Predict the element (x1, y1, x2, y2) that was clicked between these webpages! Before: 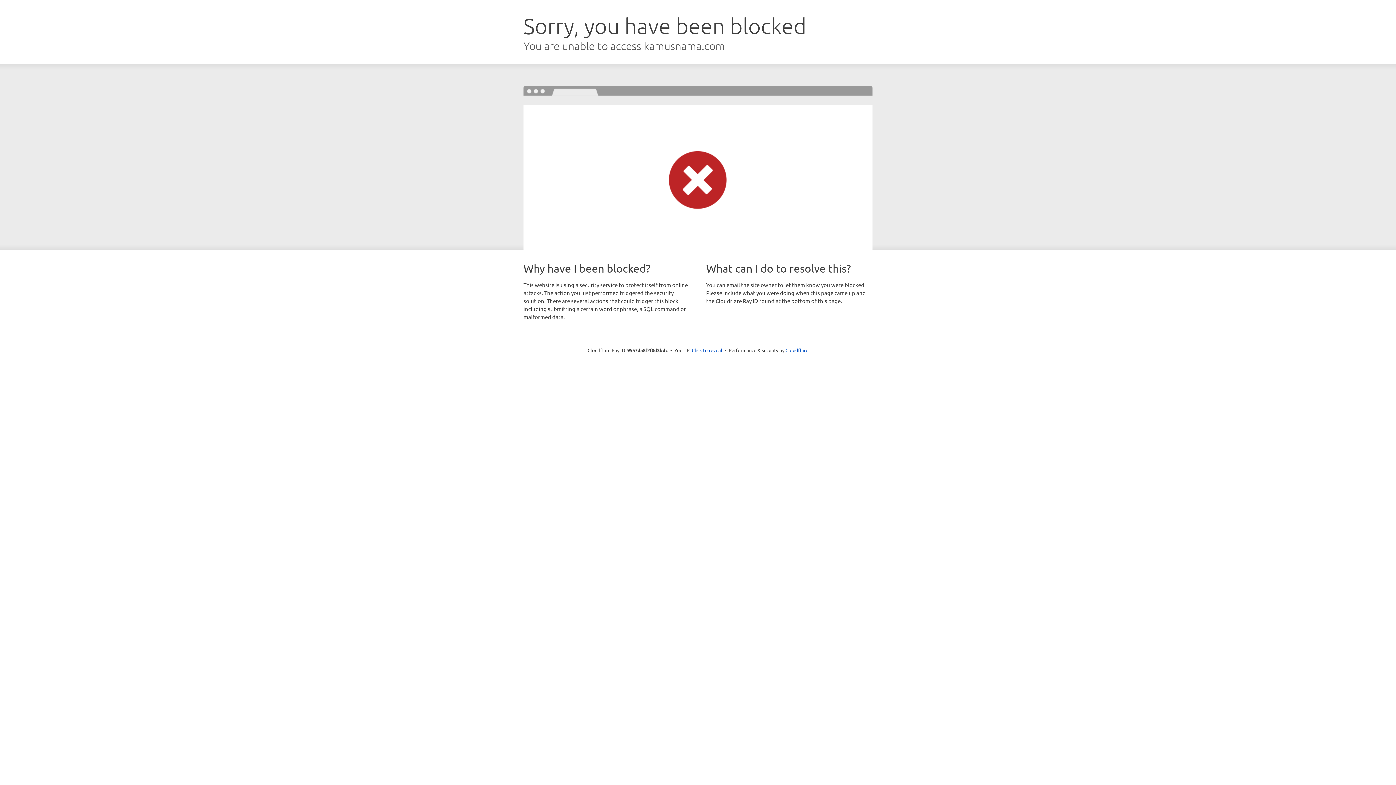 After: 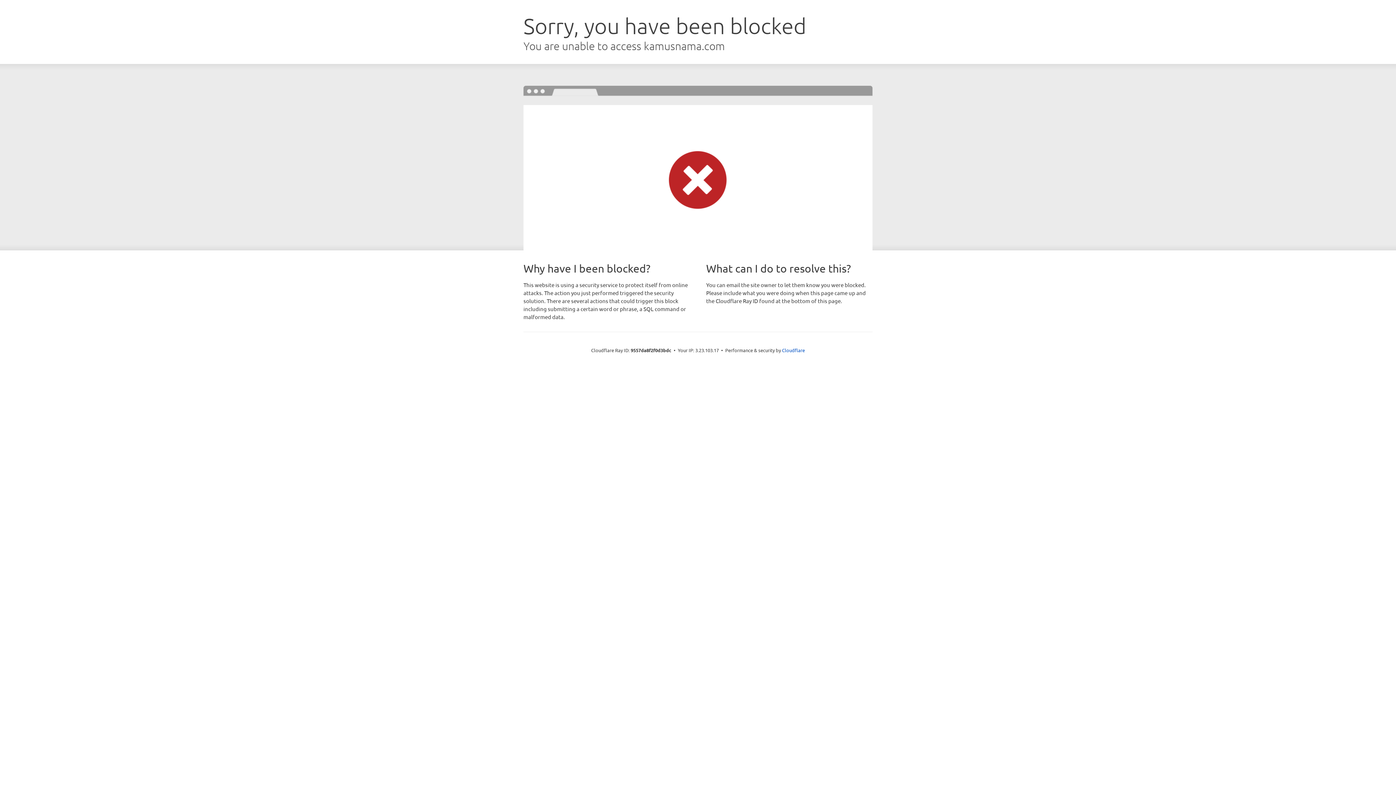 Action: bbox: (692, 346, 722, 353) label: Click to reveal